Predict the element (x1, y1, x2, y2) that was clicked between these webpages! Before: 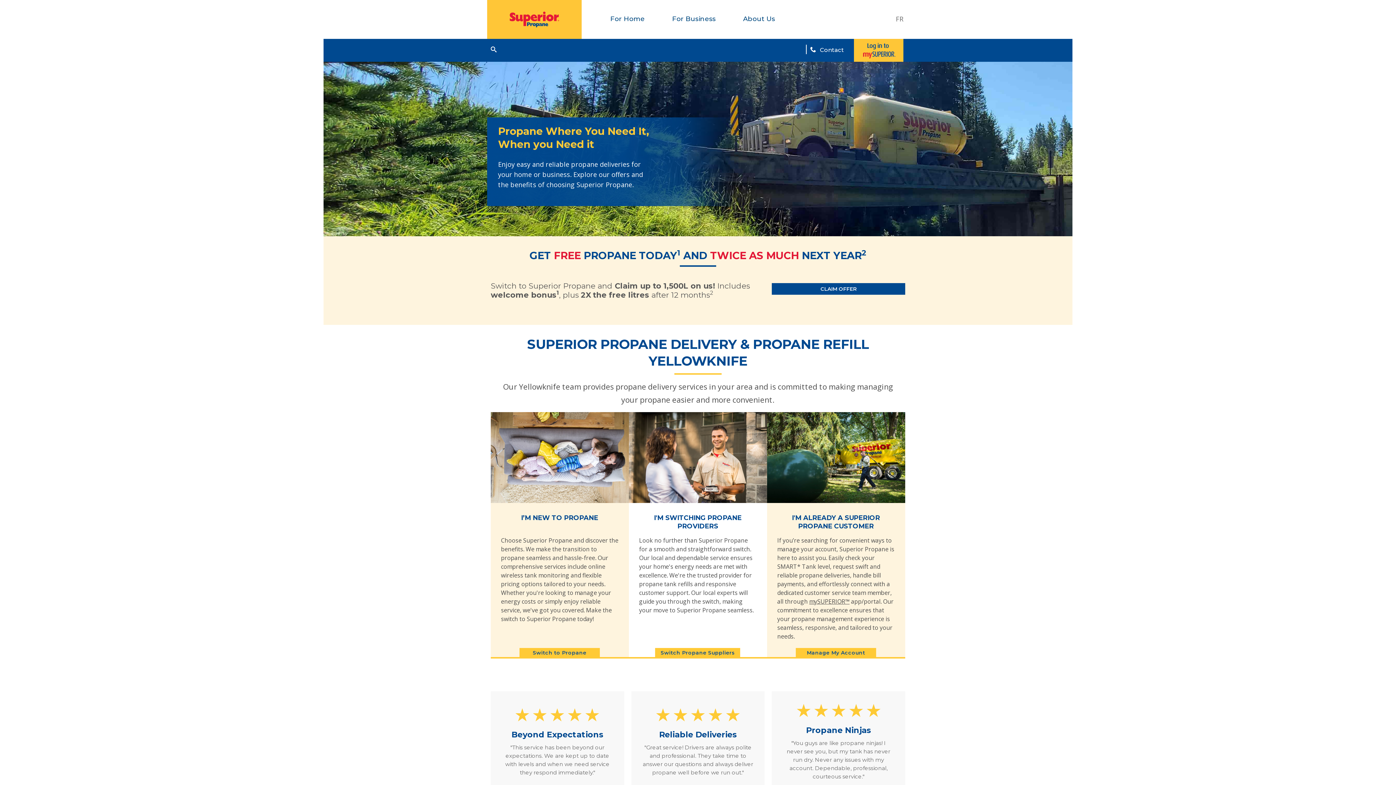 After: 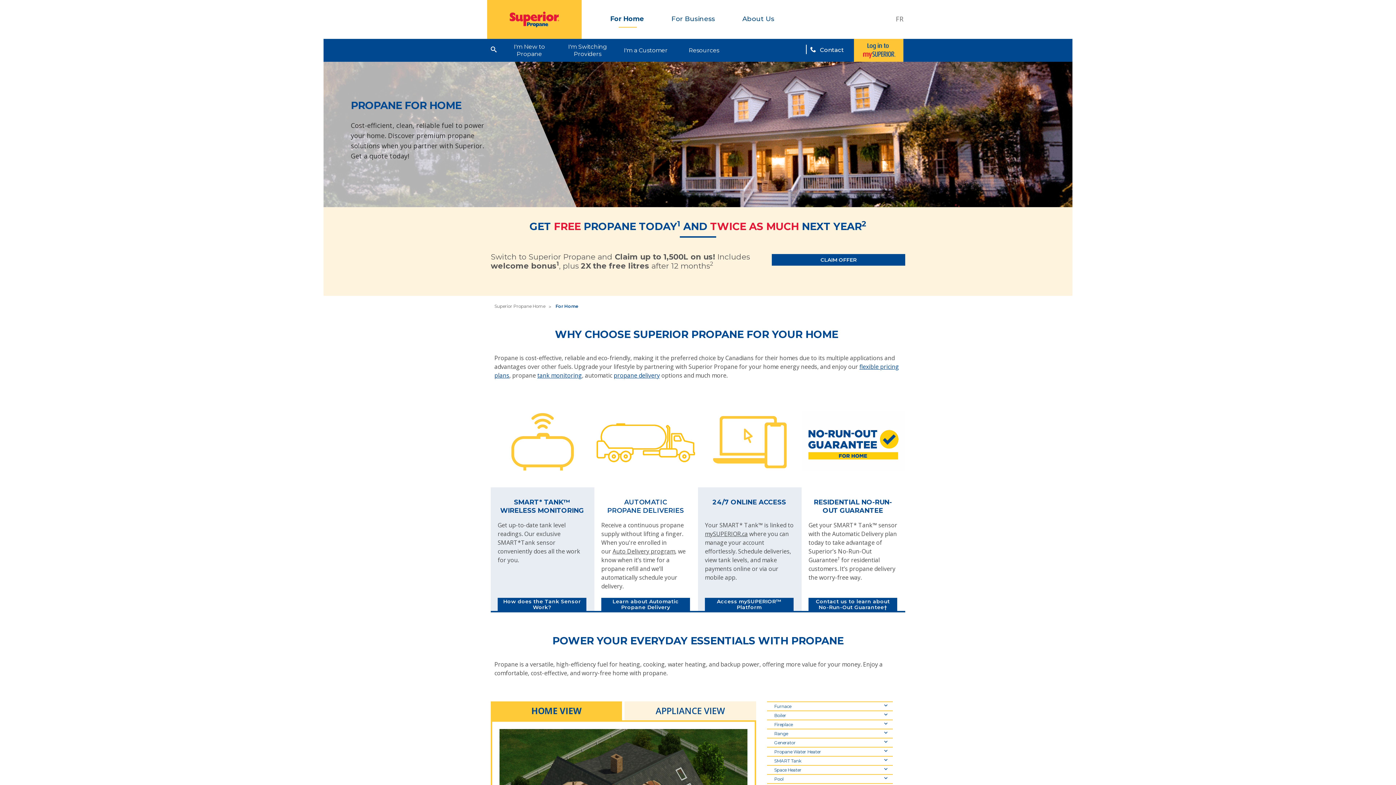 Action: label: For Home bbox: (610, 14, 644, 22)